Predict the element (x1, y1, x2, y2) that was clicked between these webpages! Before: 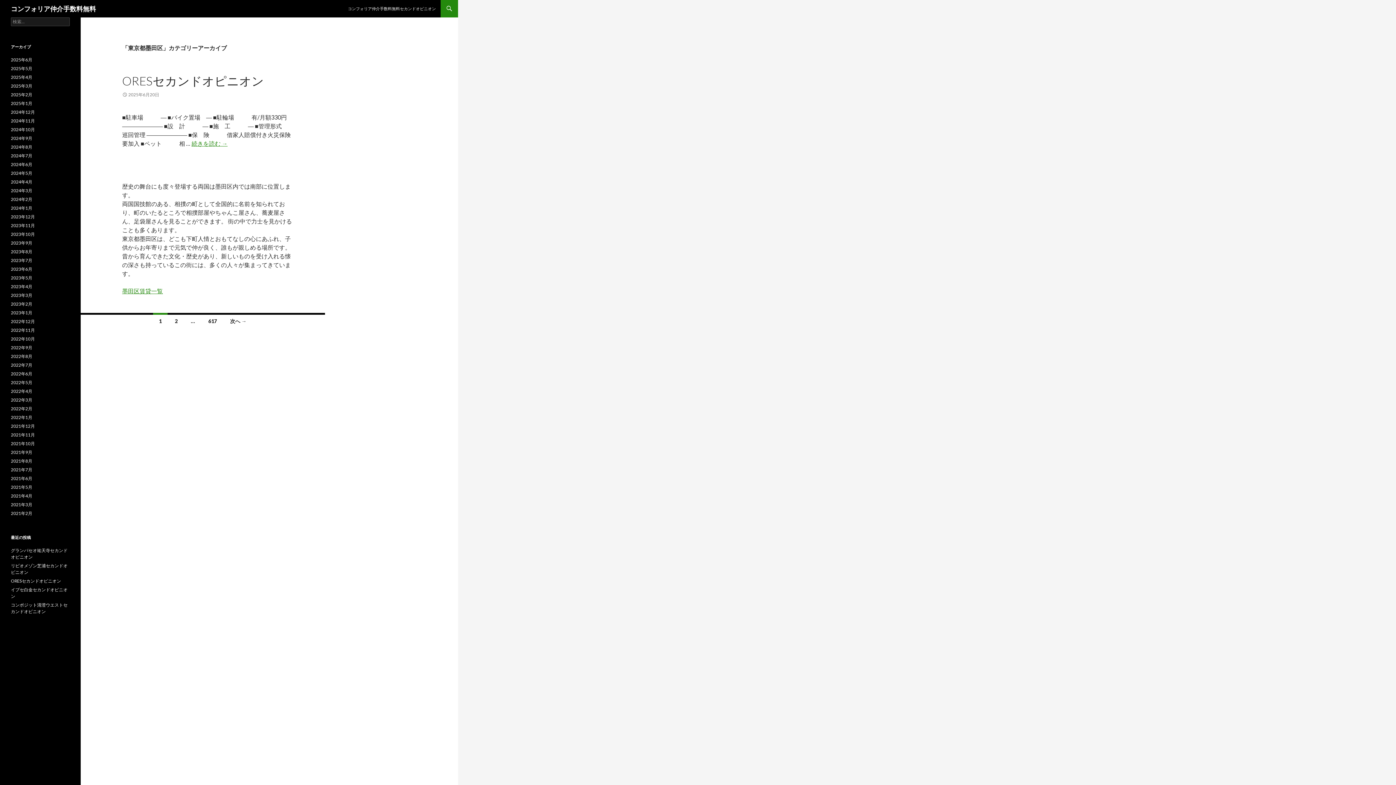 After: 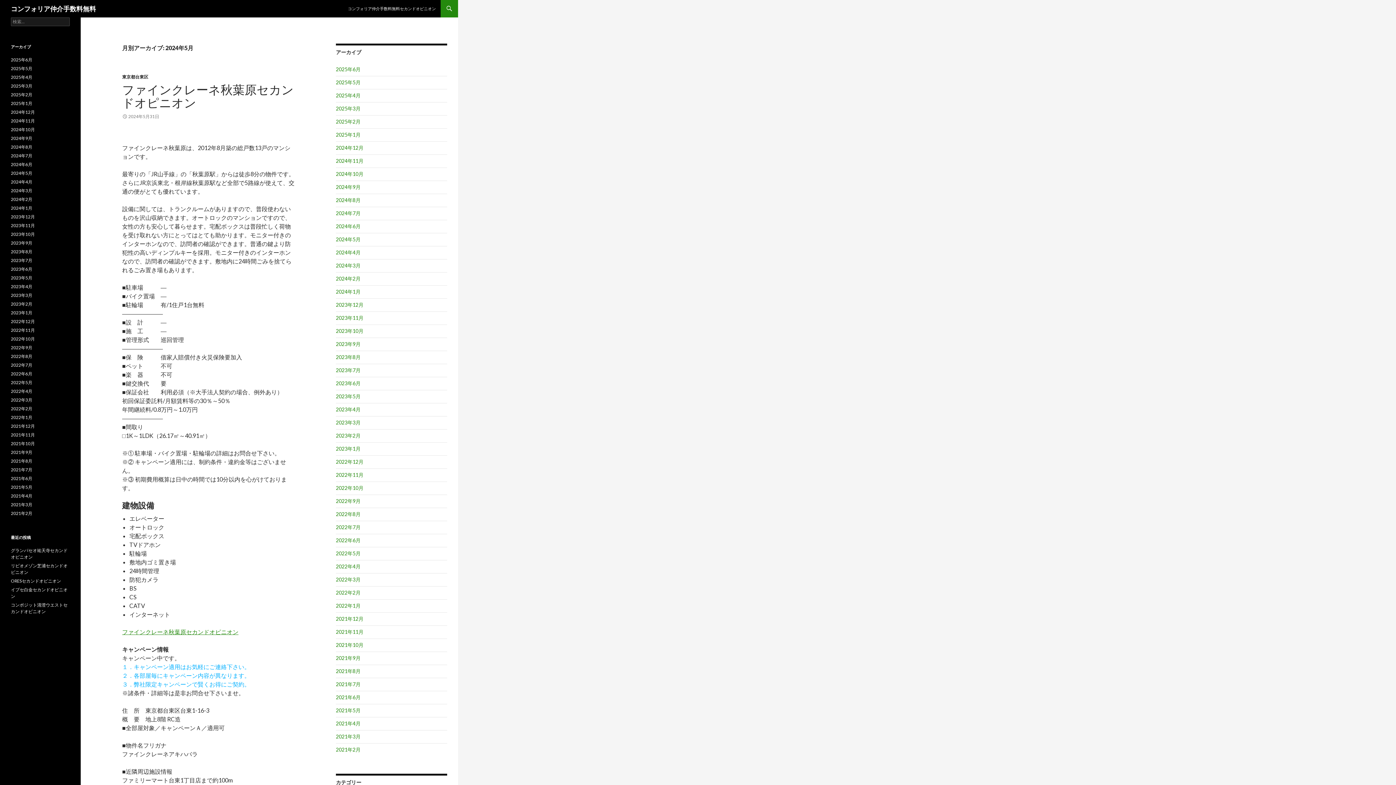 Action: bbox: (10, 170, 32, 176) label: 2024年5月